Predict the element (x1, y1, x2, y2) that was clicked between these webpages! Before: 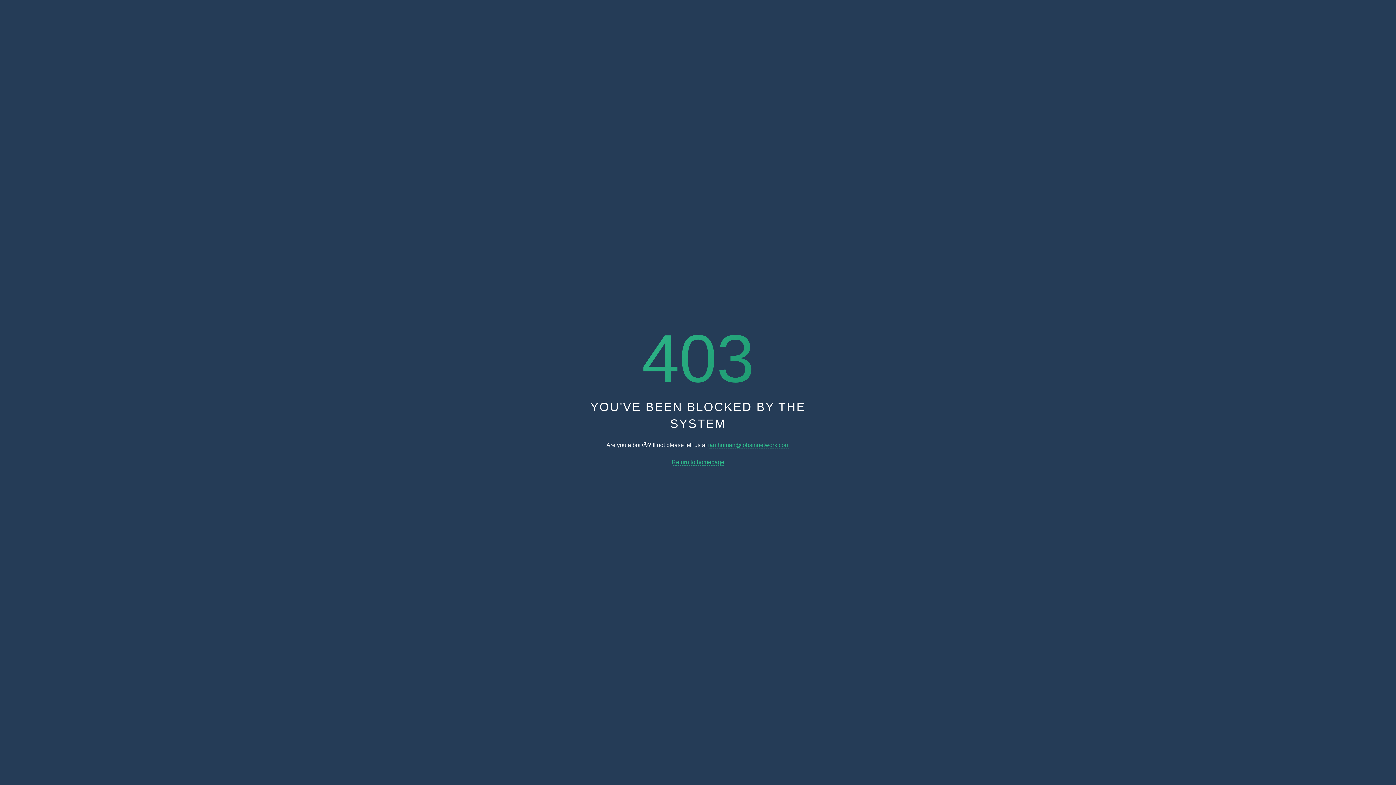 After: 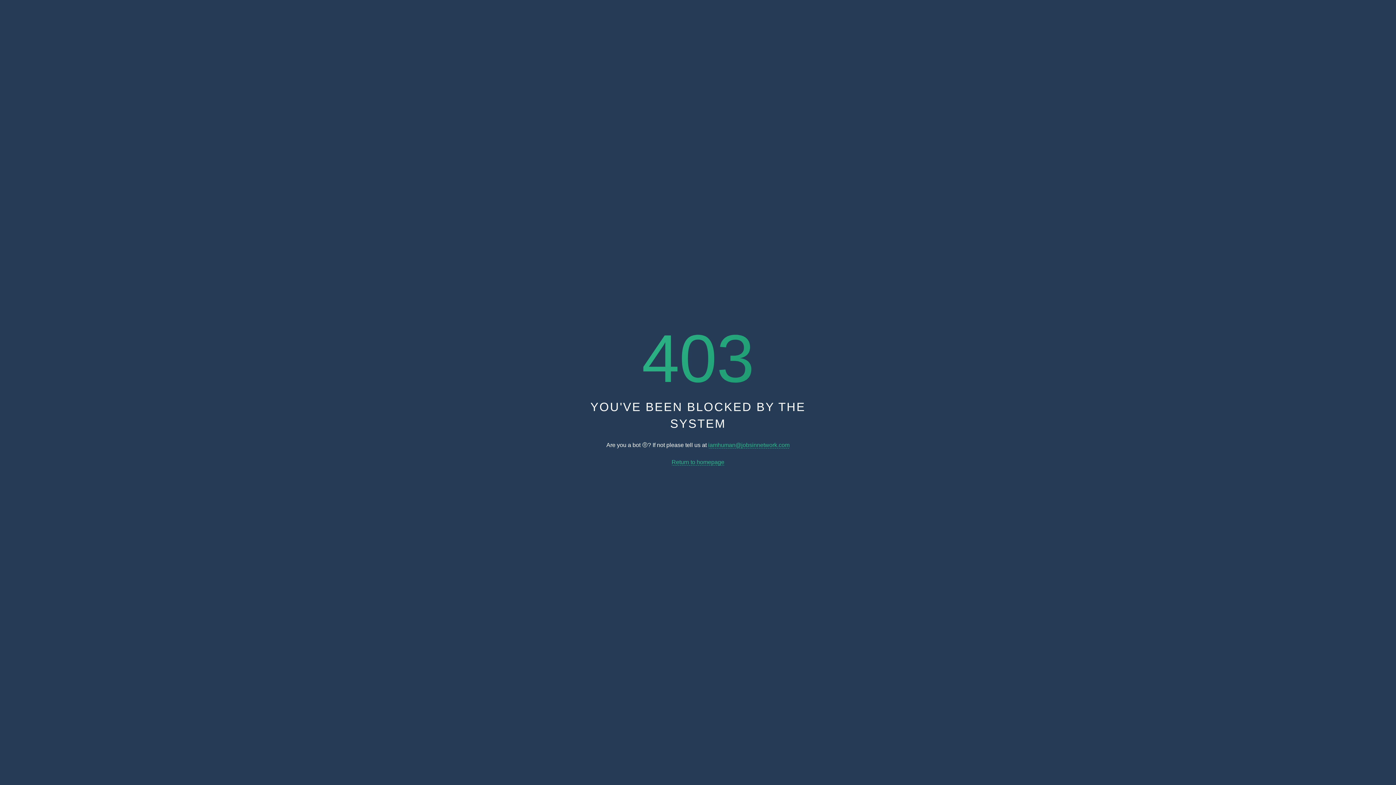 Action: label: Return to homepage bbox: (671, 459, 724, 465)